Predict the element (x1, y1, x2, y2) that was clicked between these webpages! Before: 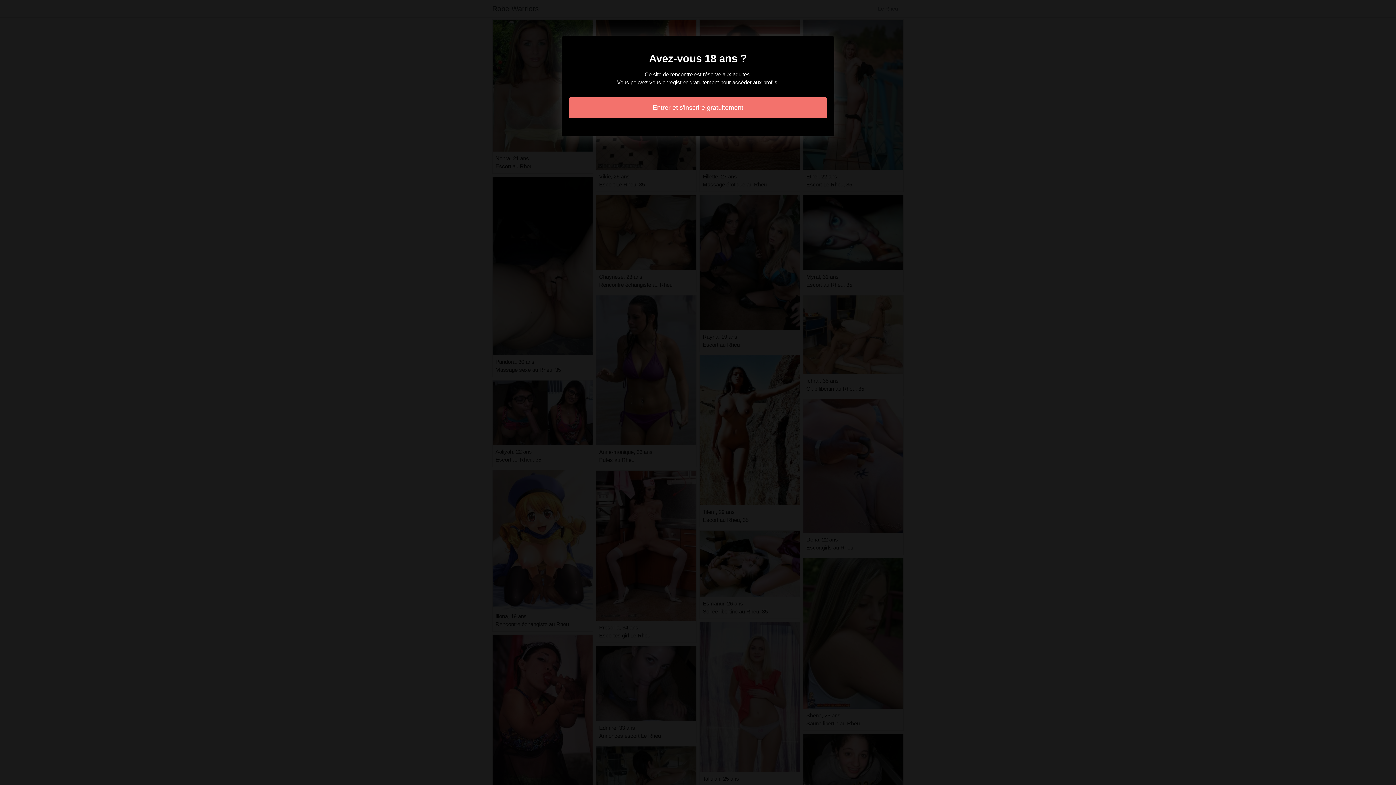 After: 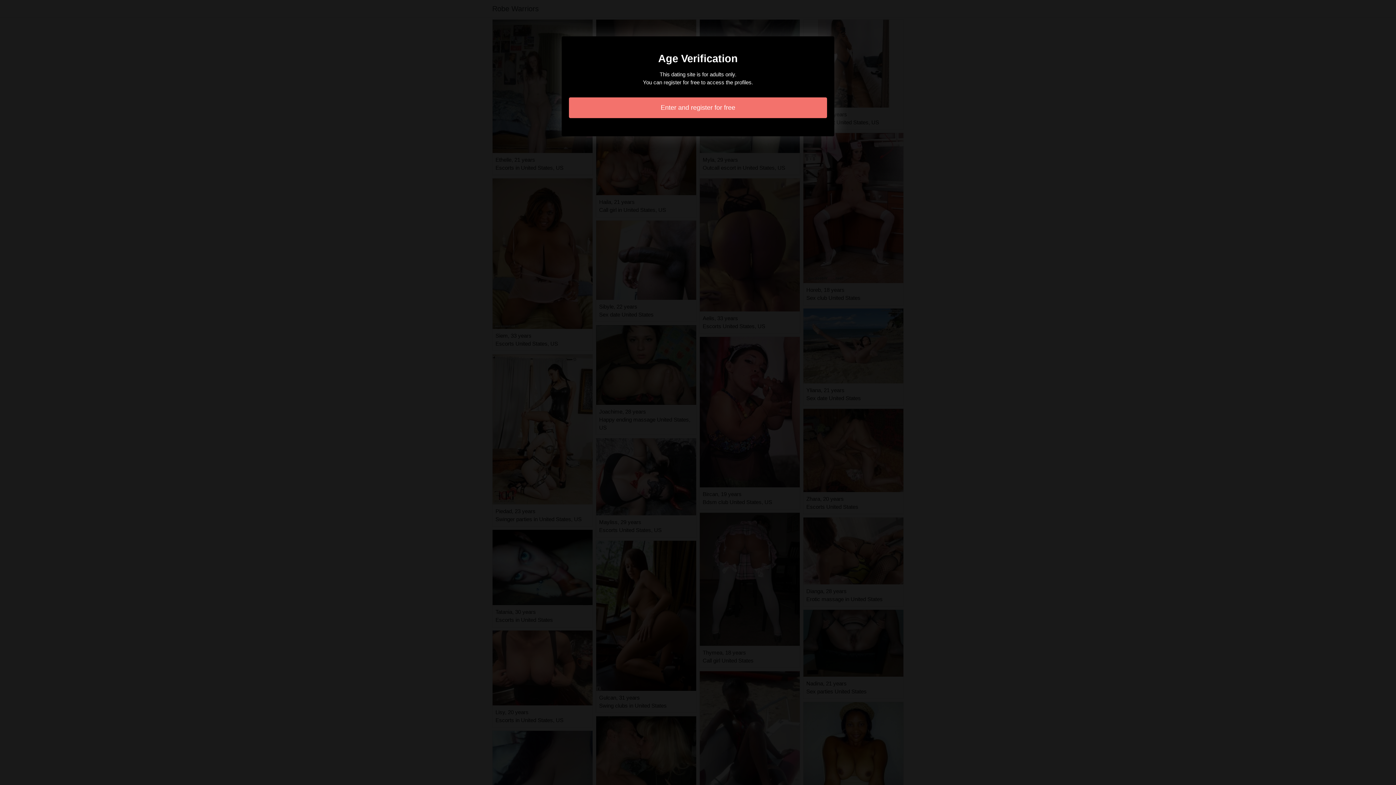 Action: bbox: (569, 97, 827, 118) label: Entrer et s'inscrire gratuitement